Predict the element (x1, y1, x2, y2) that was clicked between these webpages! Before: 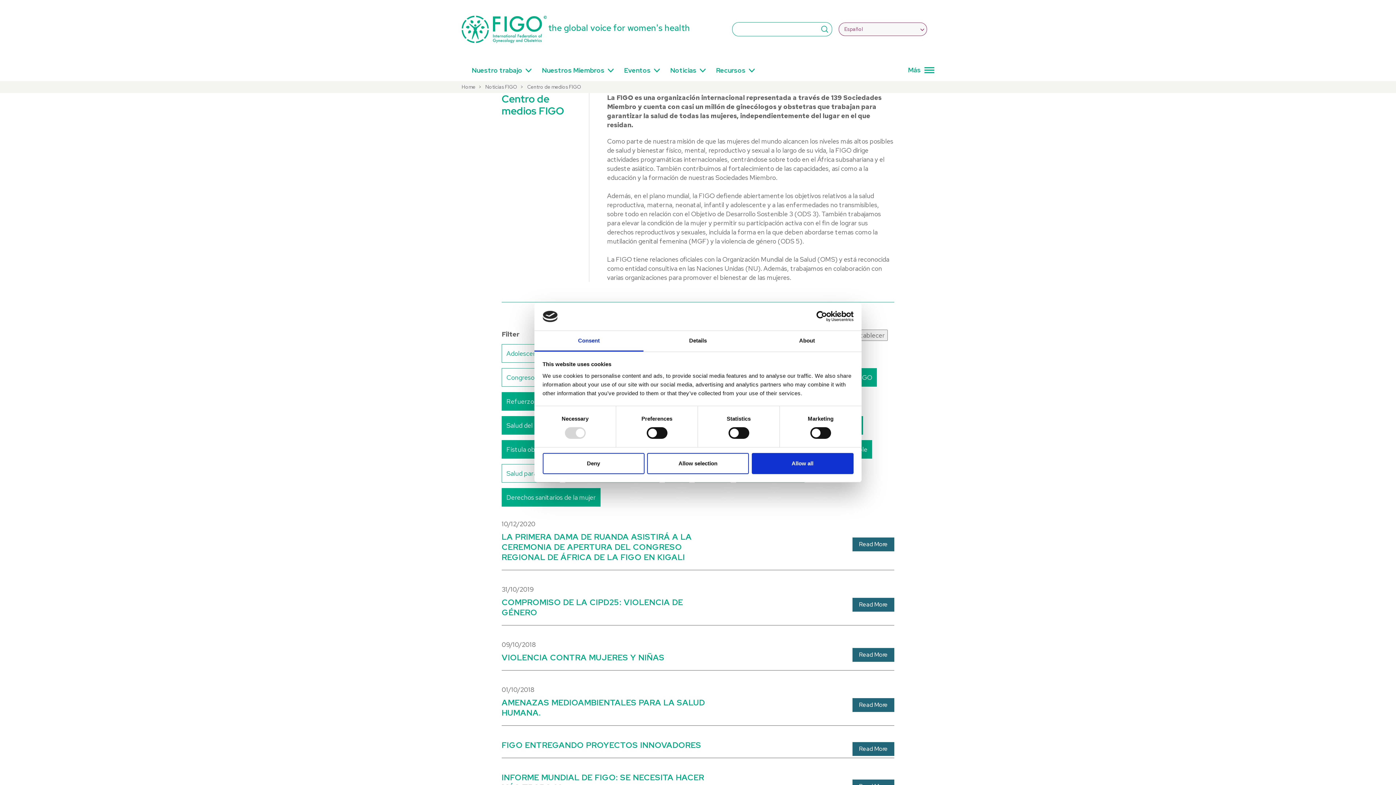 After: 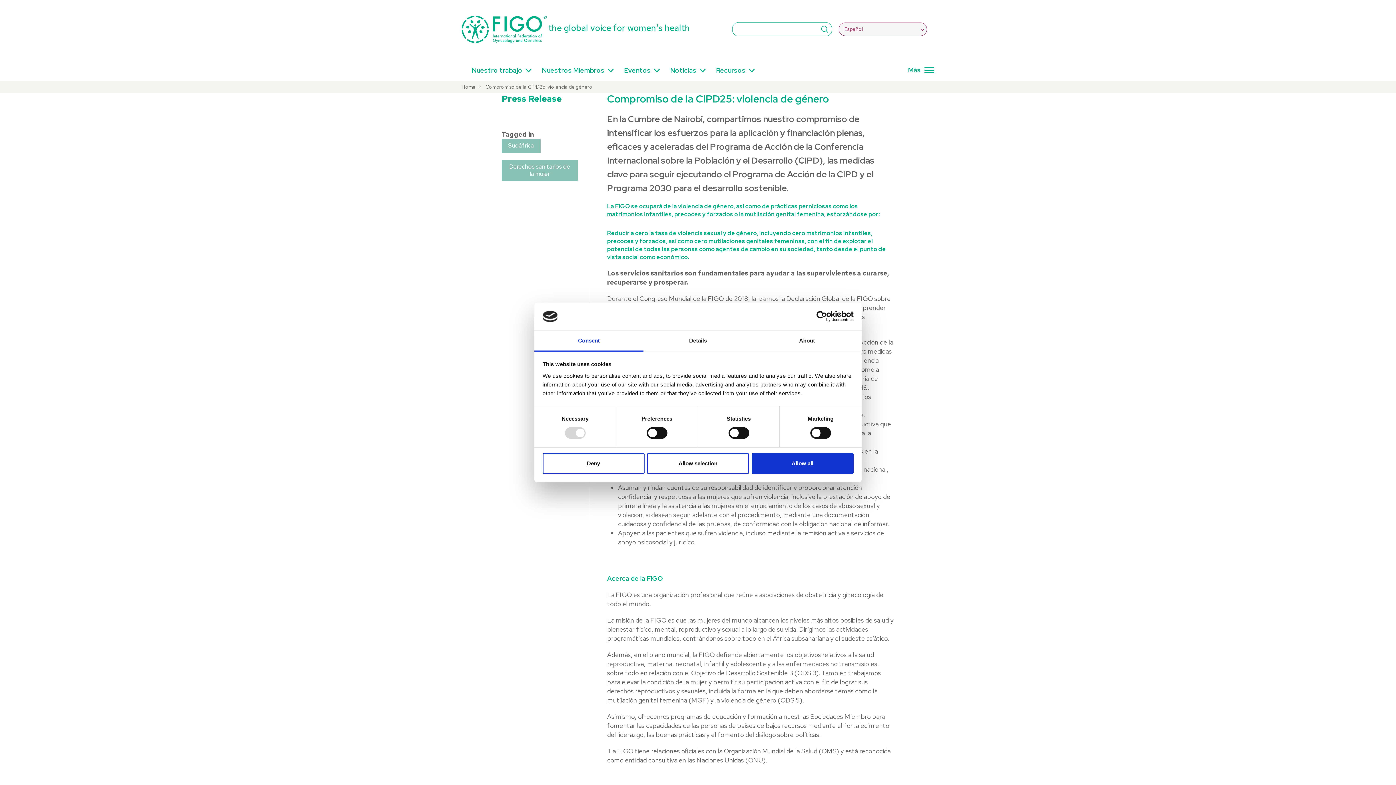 Action: bbox: (501, 597, 894, 618) label: COMPROMISO DE LA CIPD25: VIOLENCIA DE GÉNERO
Read More